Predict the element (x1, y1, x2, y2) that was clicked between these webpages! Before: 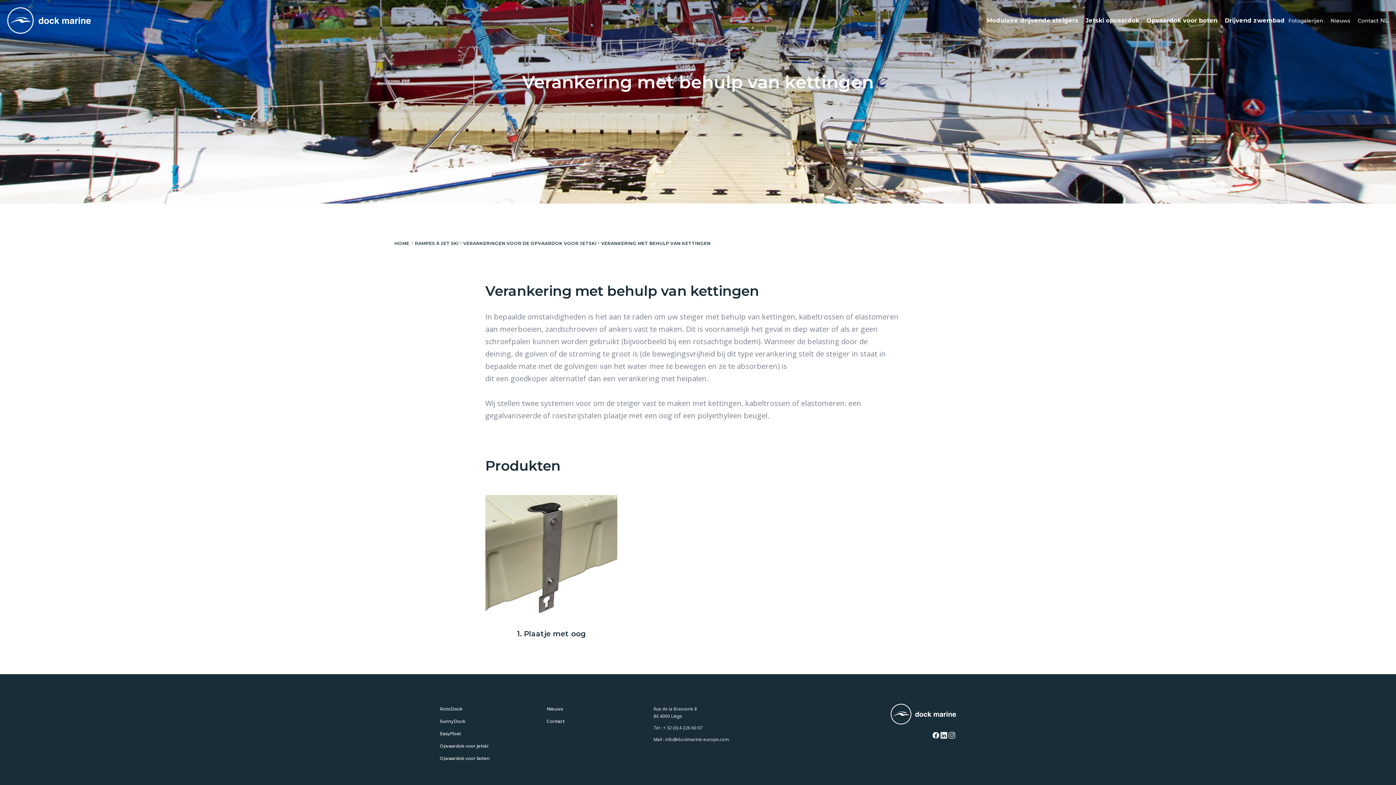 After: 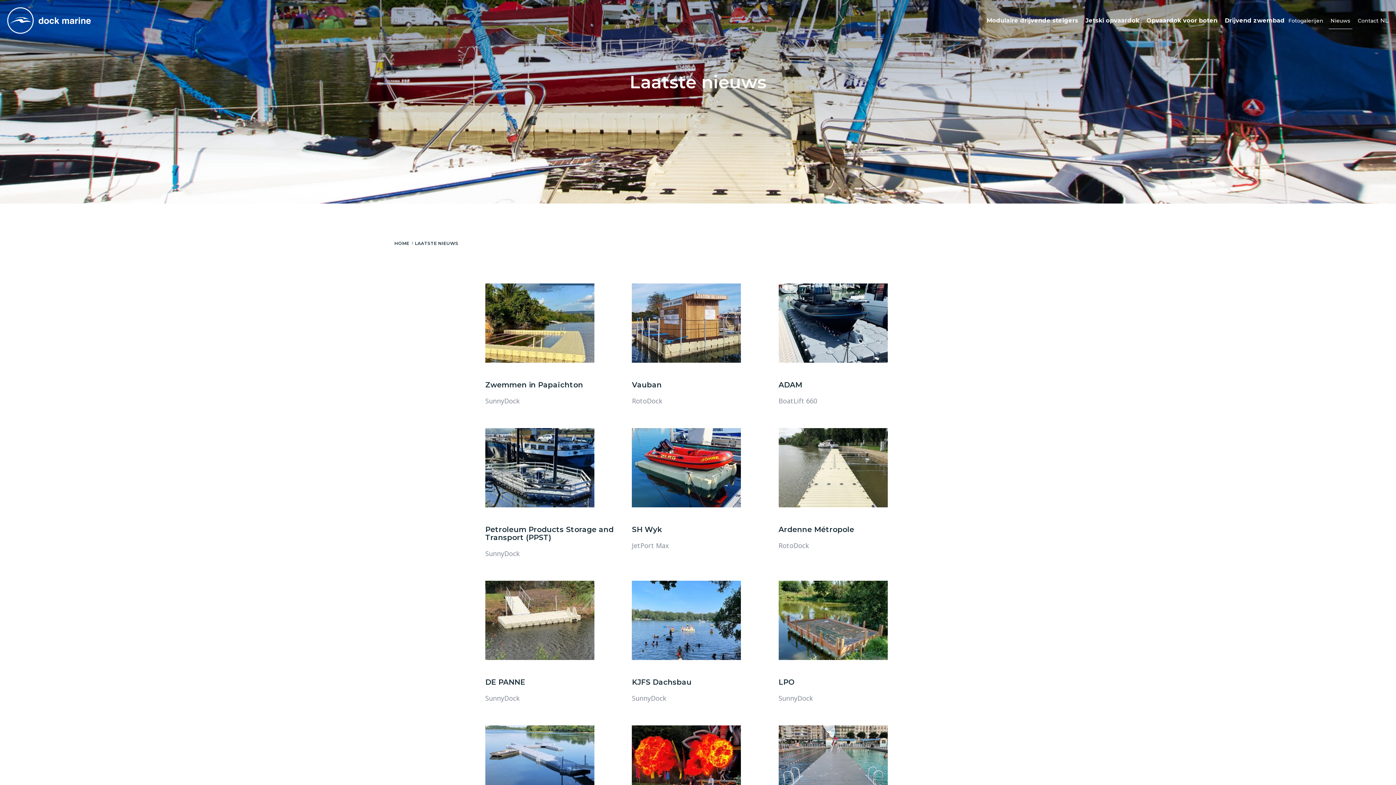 Action: bbox: (1329, 12, 1352, 28) label: Nieuws